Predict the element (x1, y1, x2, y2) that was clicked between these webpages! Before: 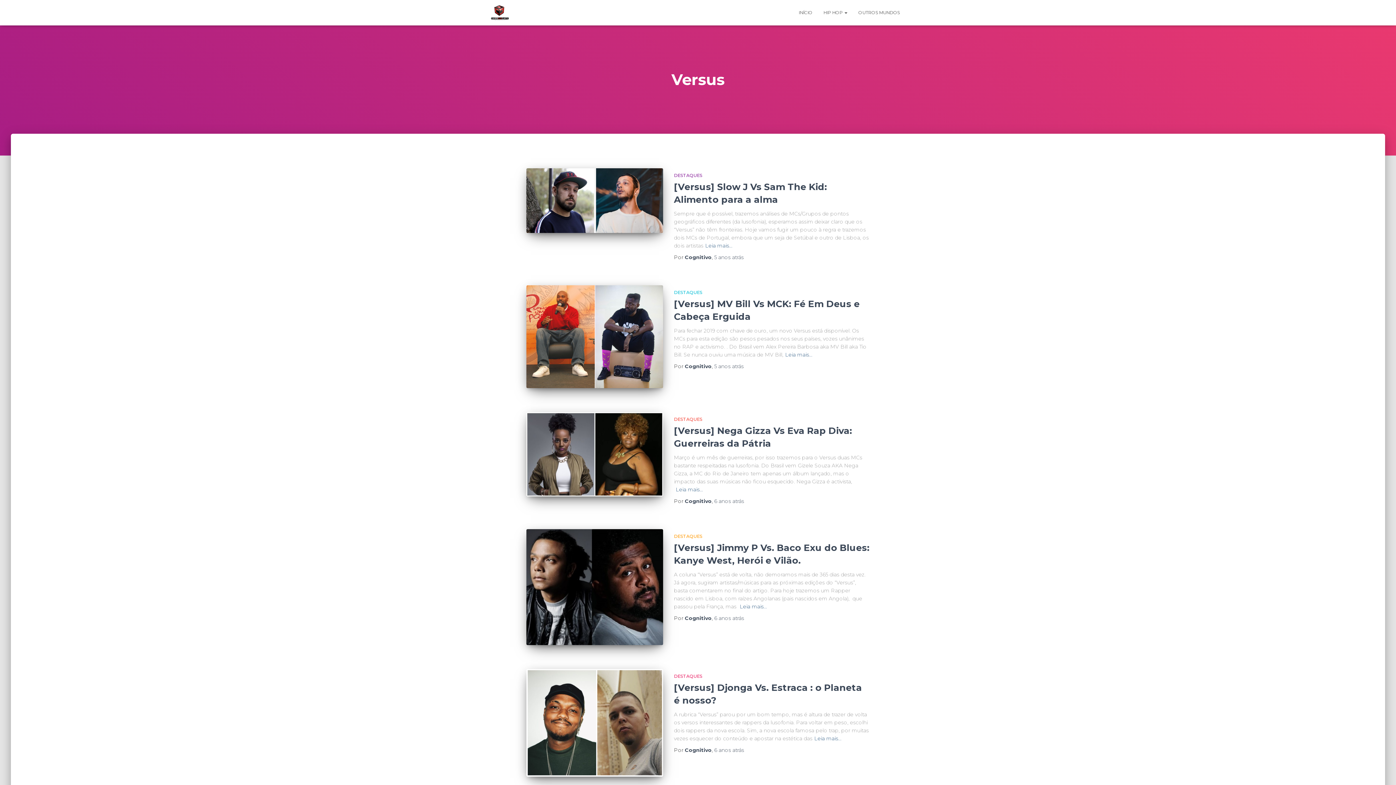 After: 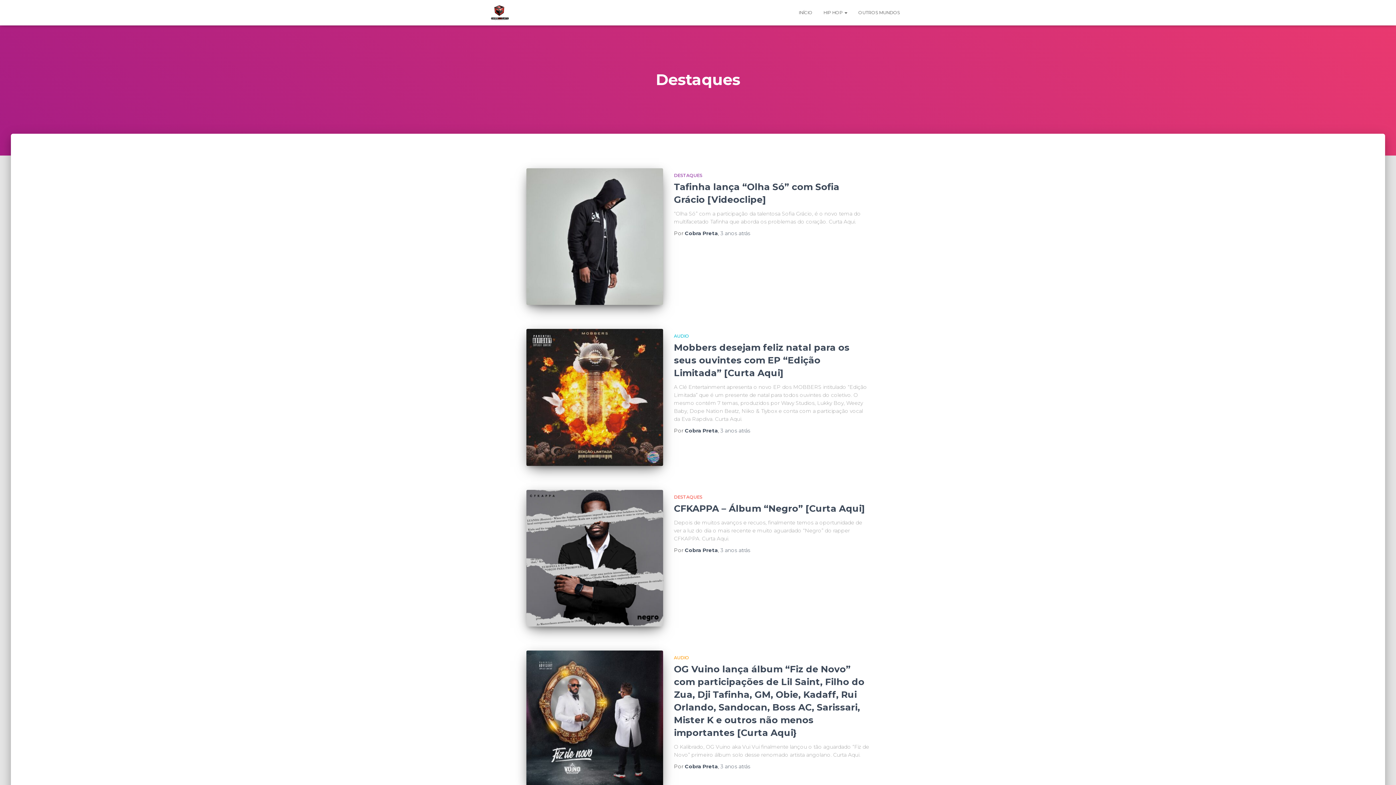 Action: bbox: (674, 533, 702, 539) label: DESTAQUES